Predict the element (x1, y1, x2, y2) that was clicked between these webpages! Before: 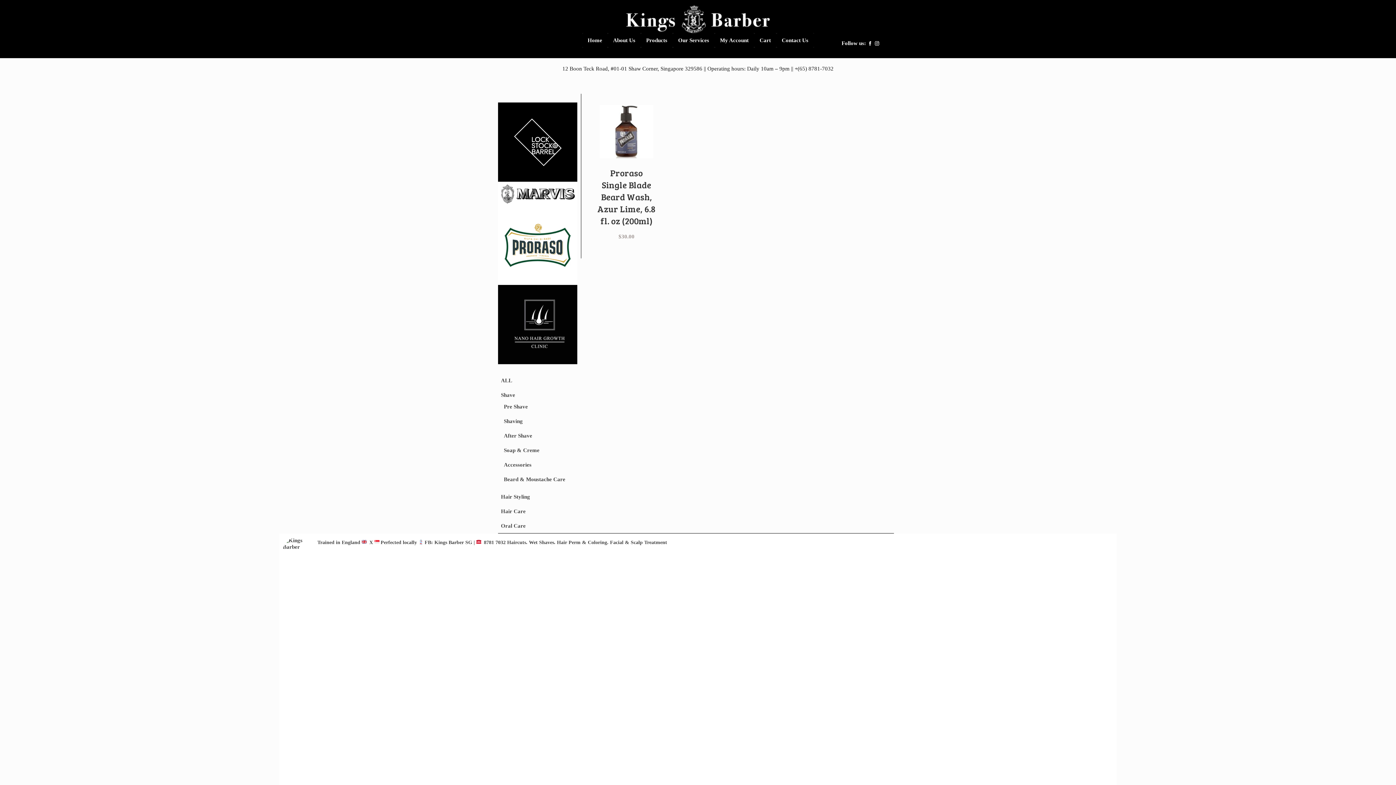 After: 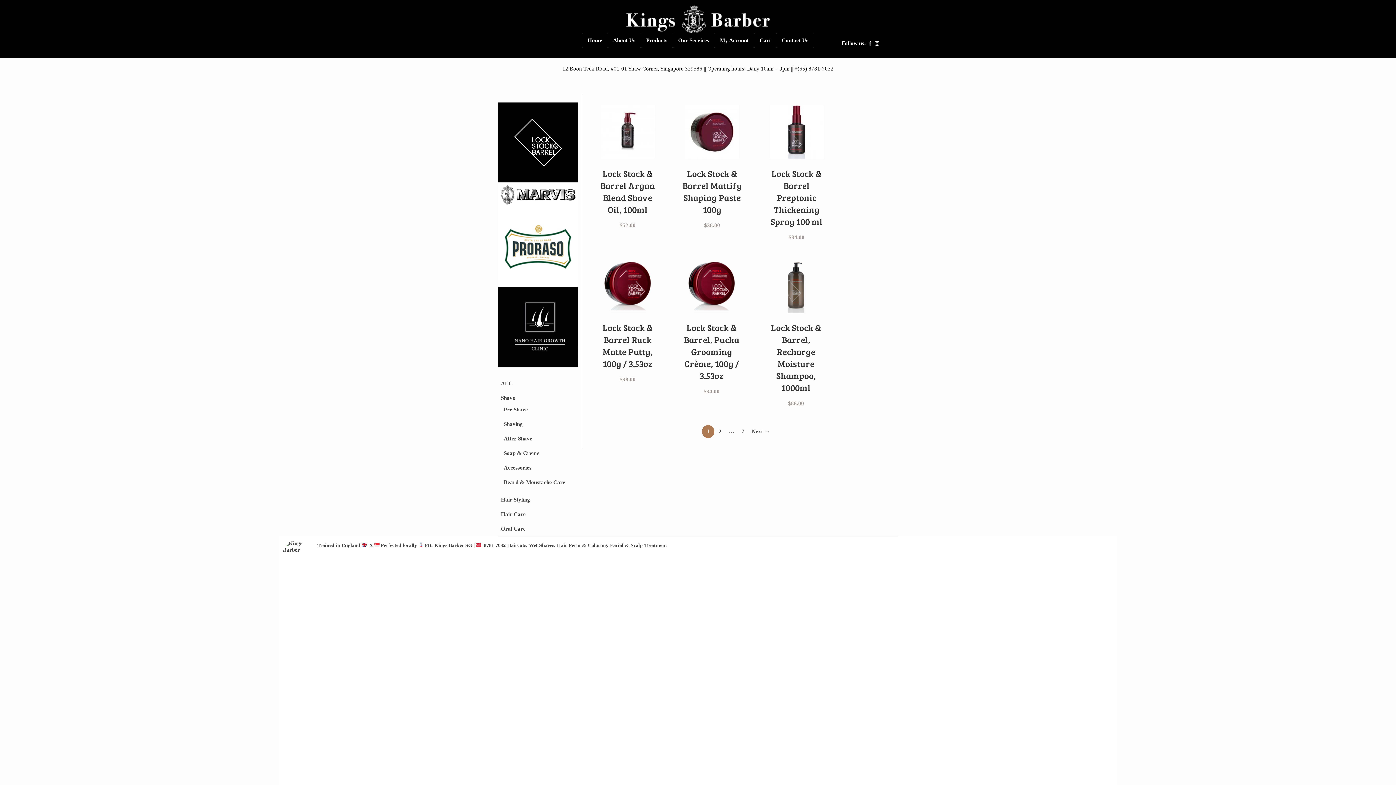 Action: bbox: (501, 377, 512, 383) label: ALL